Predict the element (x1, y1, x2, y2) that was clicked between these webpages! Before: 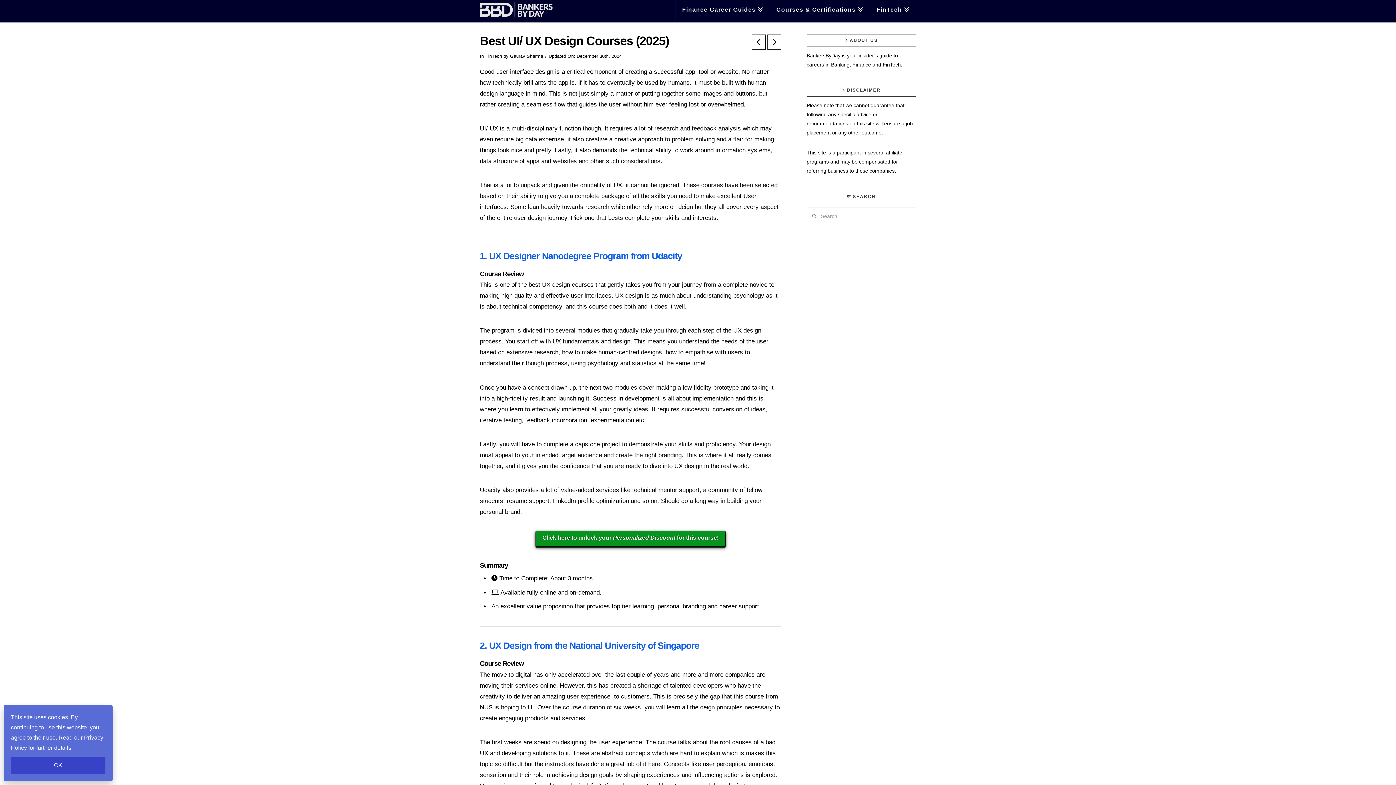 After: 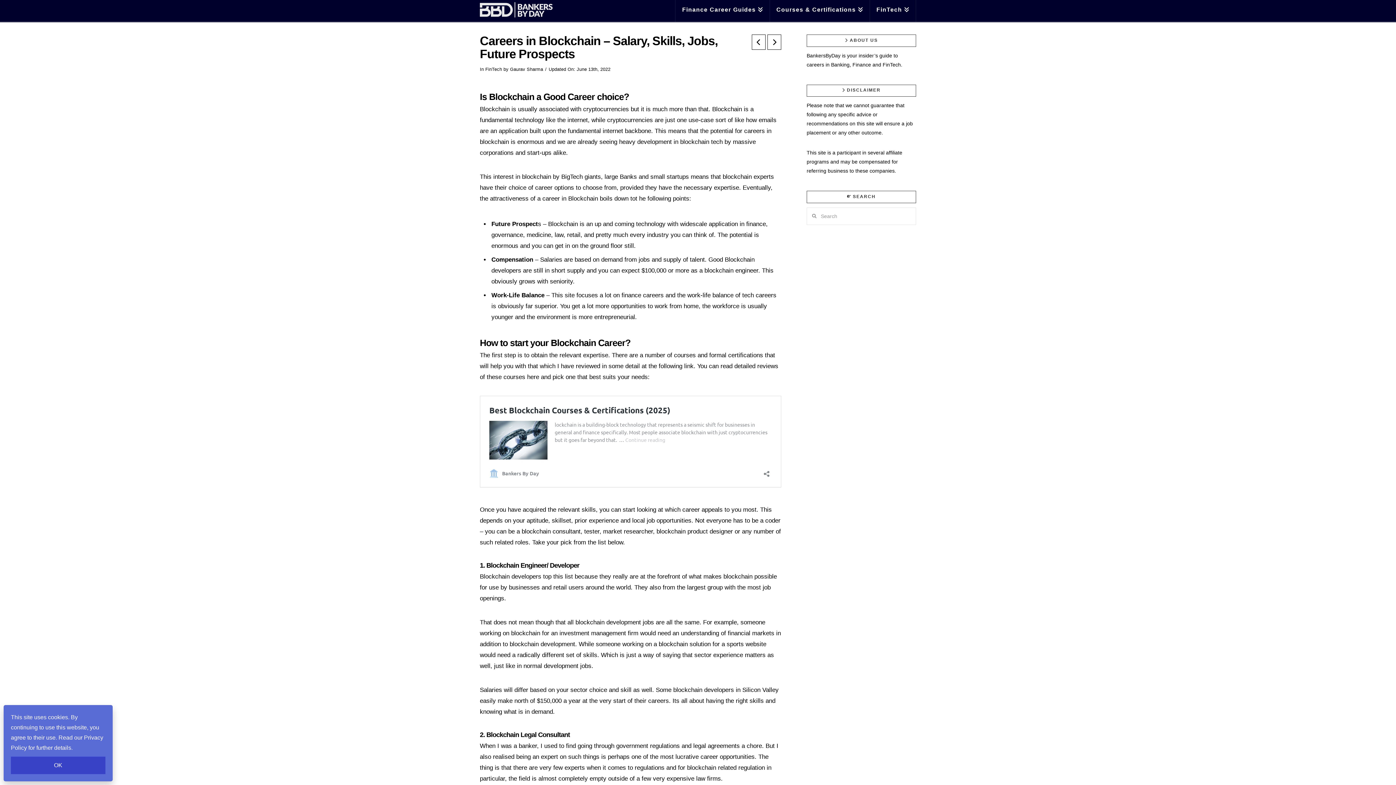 Action: bbox: (767, 34, 781, 49)